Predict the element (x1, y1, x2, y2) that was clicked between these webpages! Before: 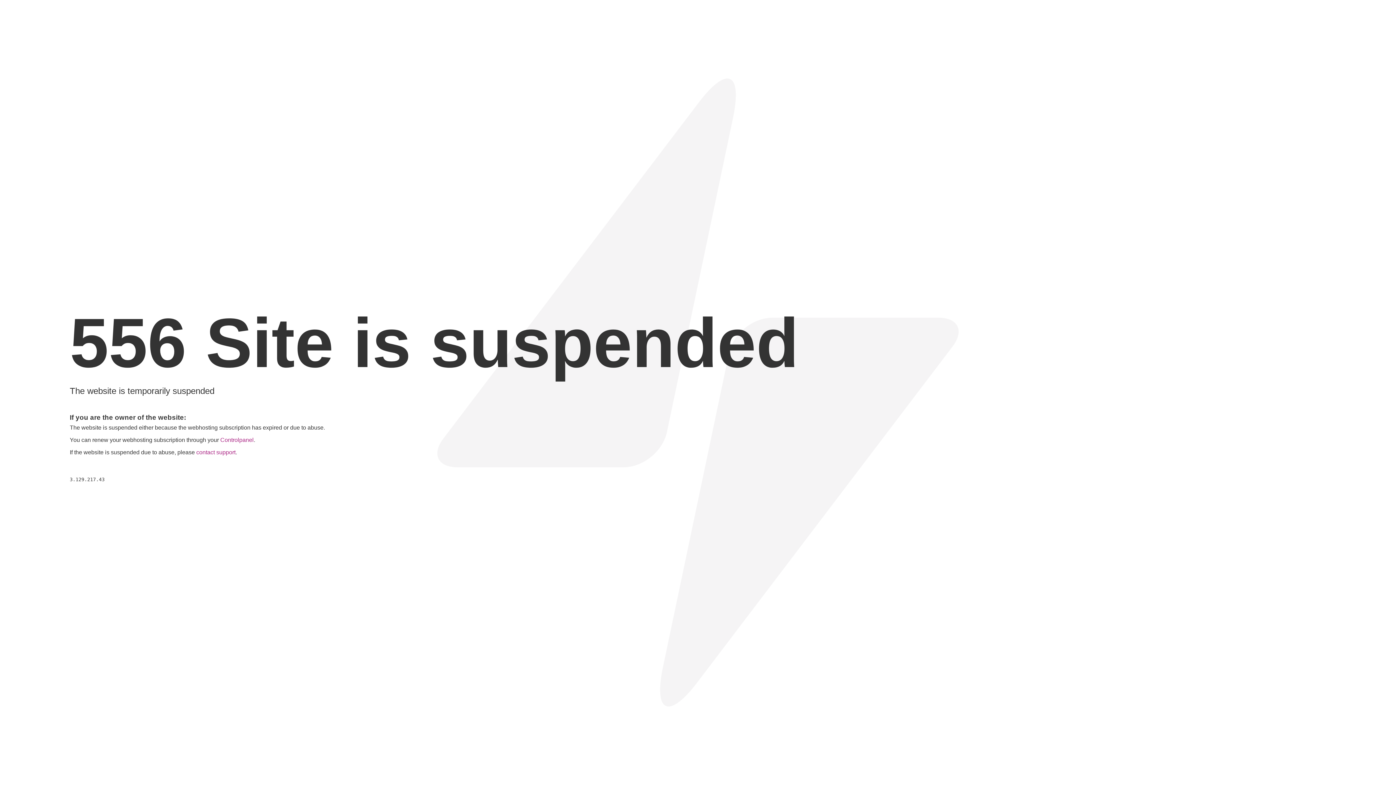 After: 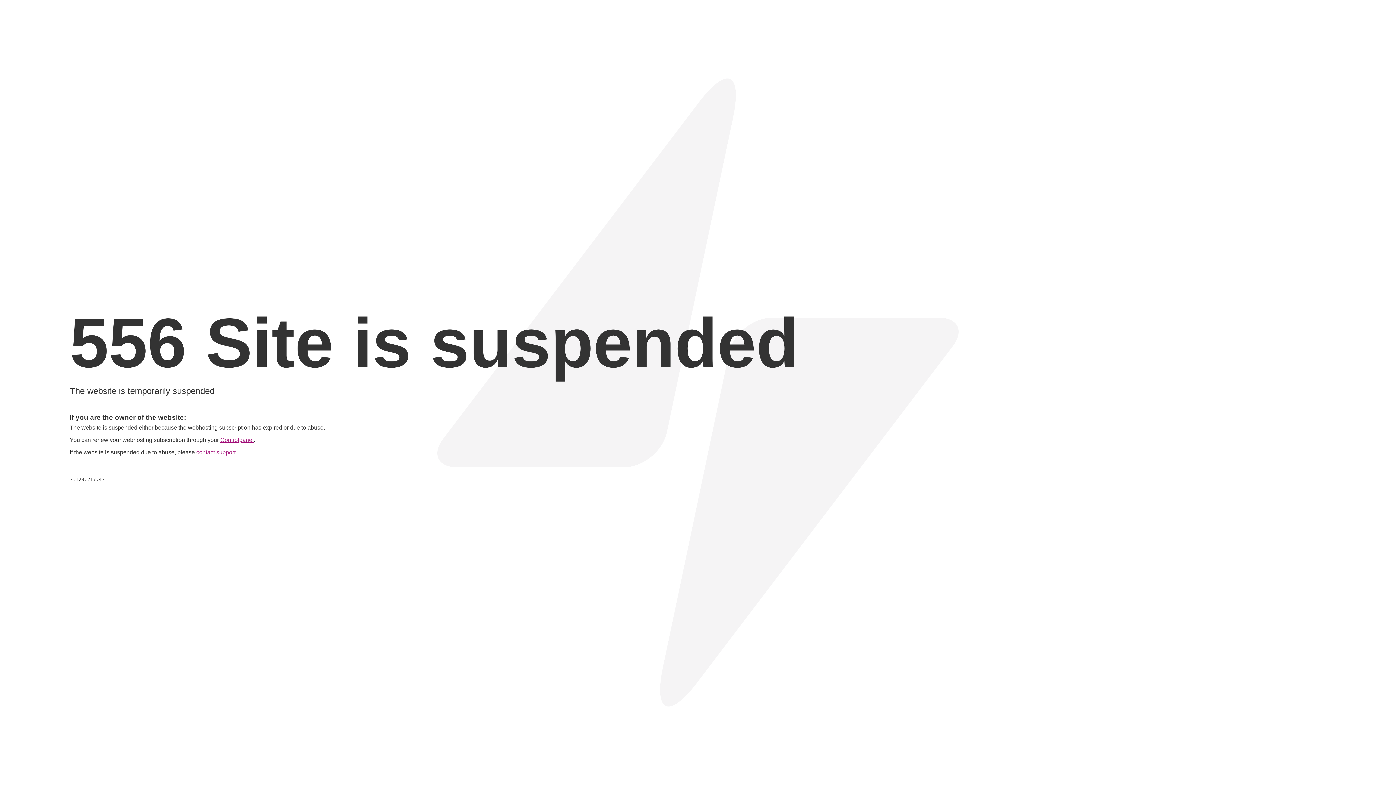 Action: label: Controlpanel bbox: (220, 437, 253, 443)